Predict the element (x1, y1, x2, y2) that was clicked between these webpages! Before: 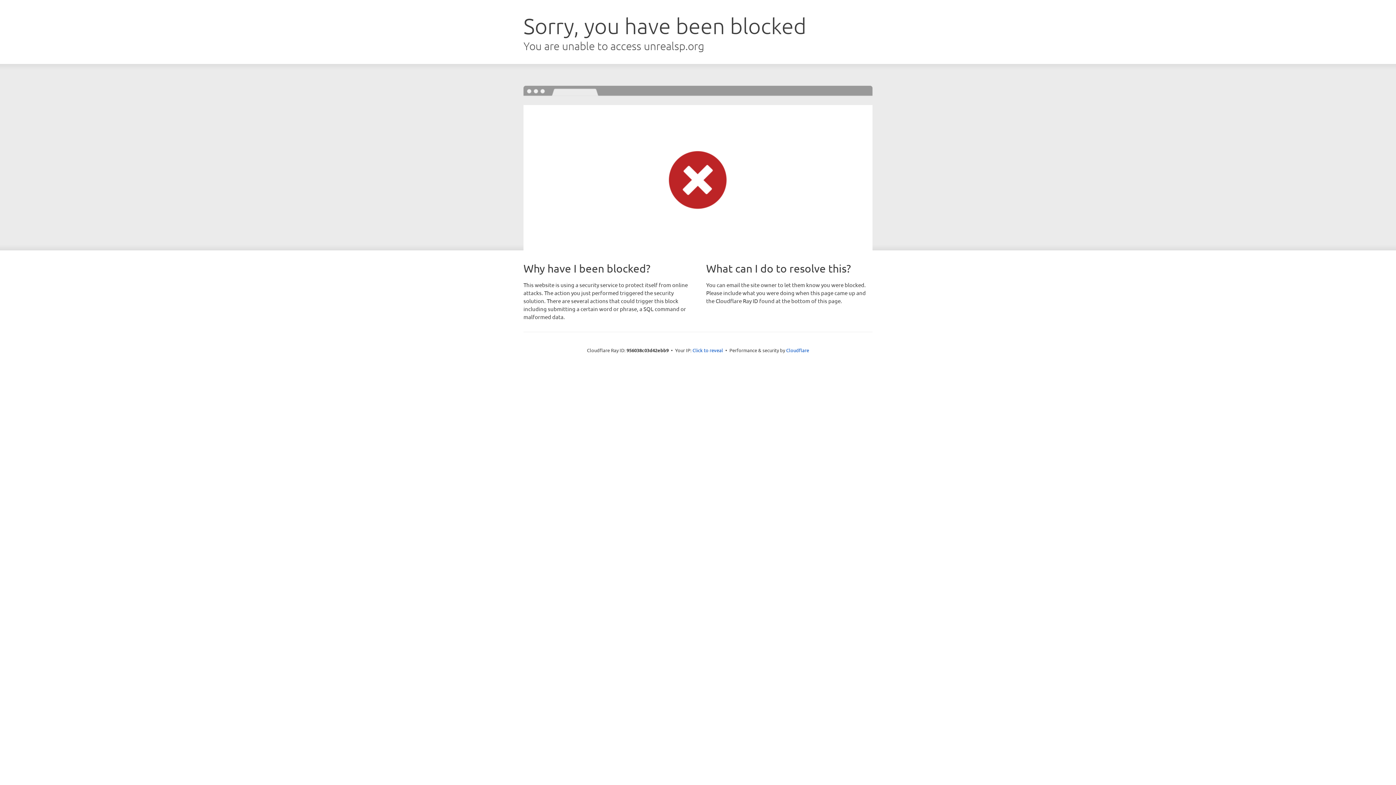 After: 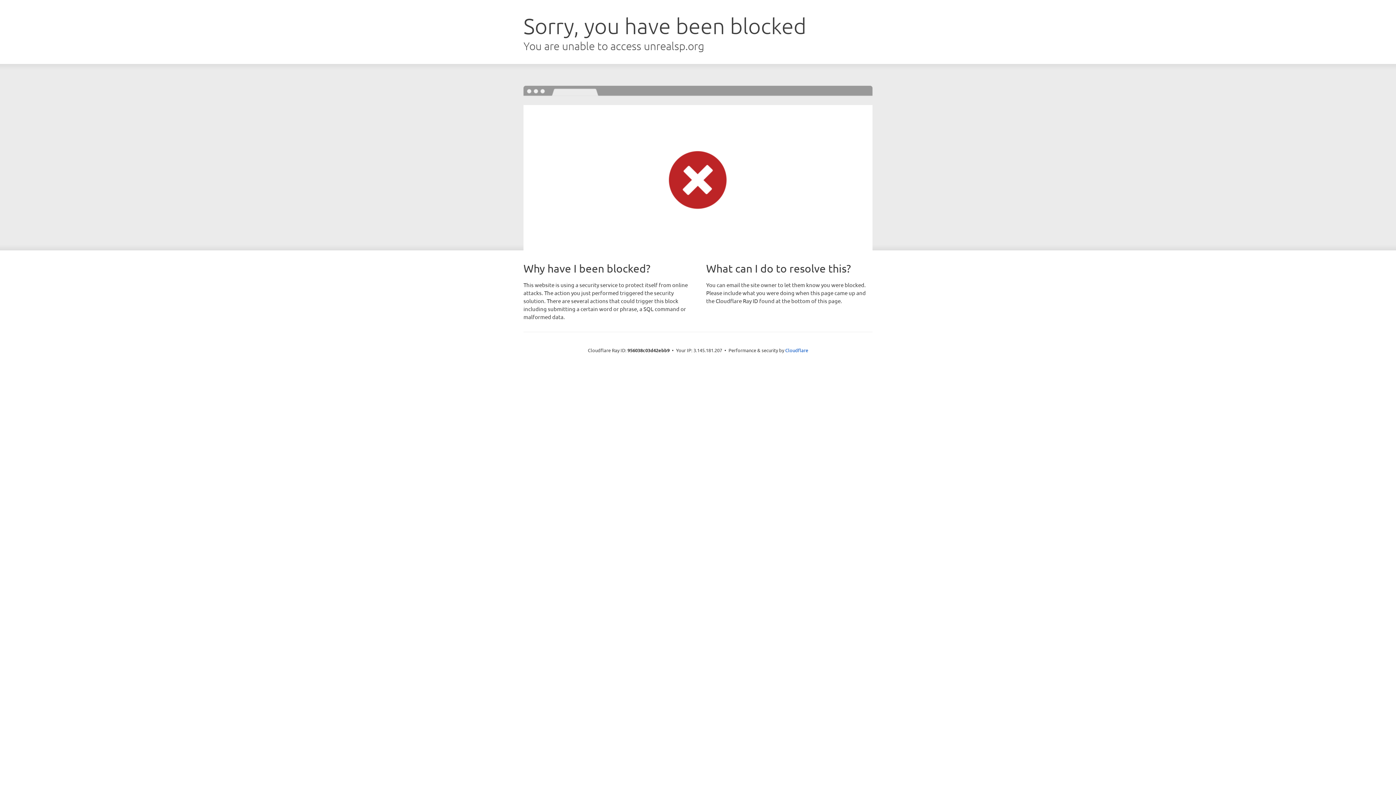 Action: label: Click to reveal bbox: (692, 346, 723, 353)